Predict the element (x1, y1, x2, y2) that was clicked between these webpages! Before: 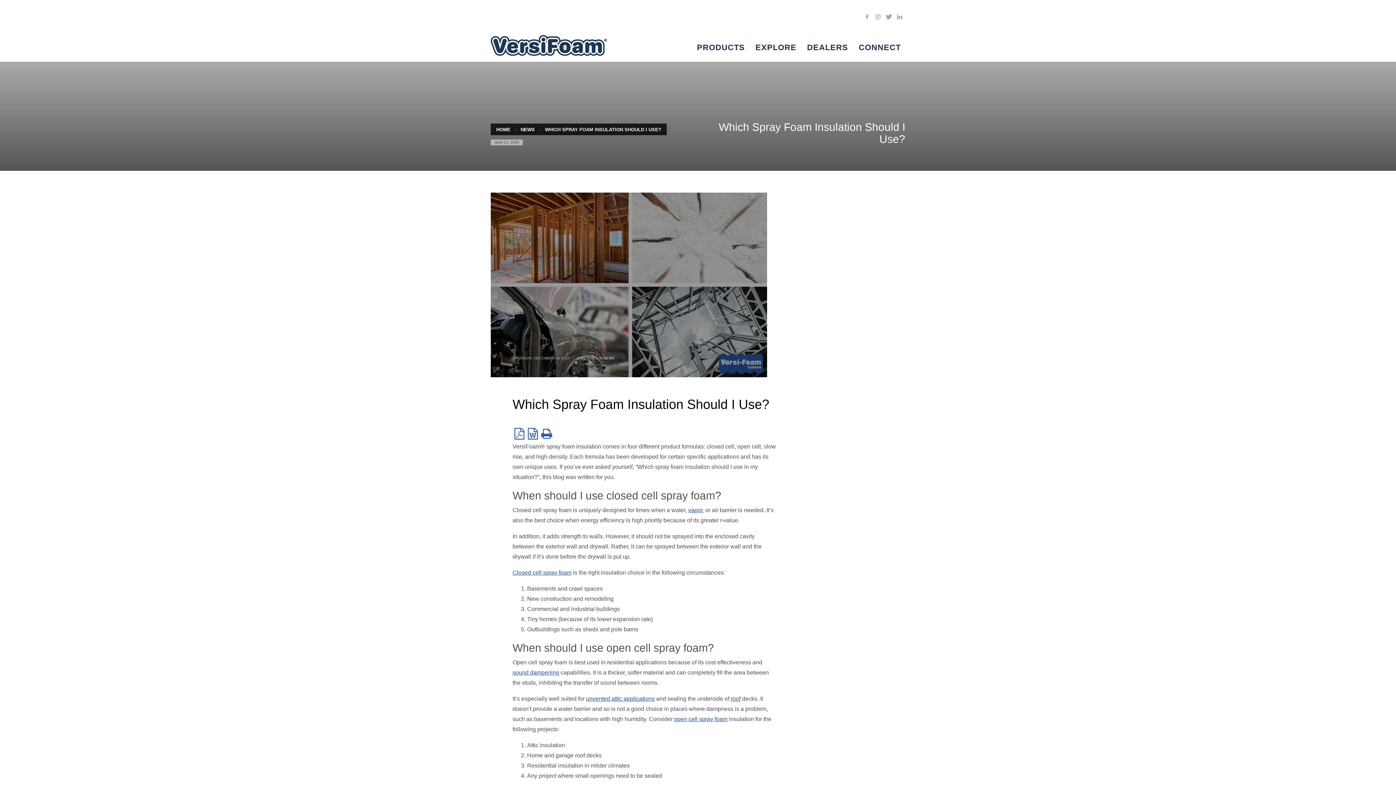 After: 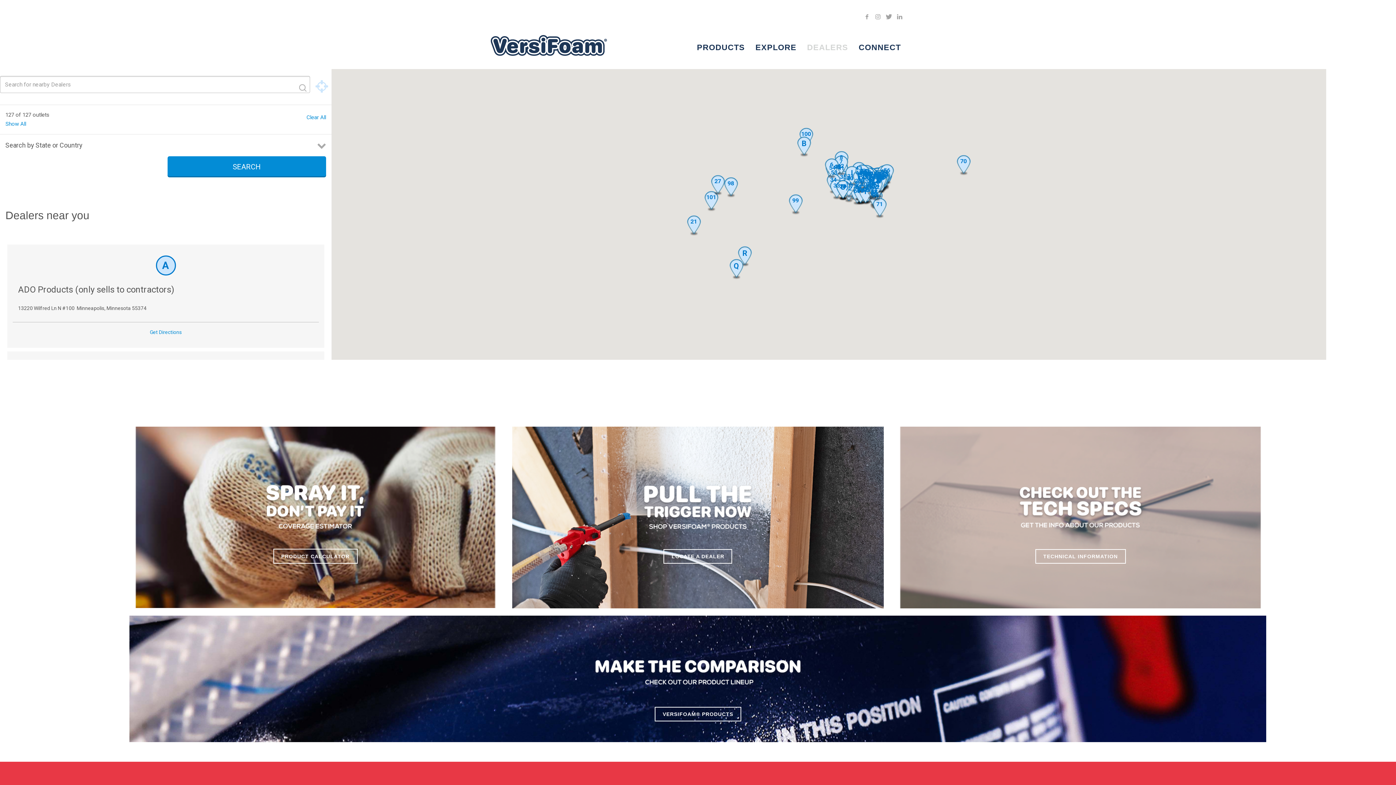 Action: bbox: (802, 42, 852, 52) label: DEALERS